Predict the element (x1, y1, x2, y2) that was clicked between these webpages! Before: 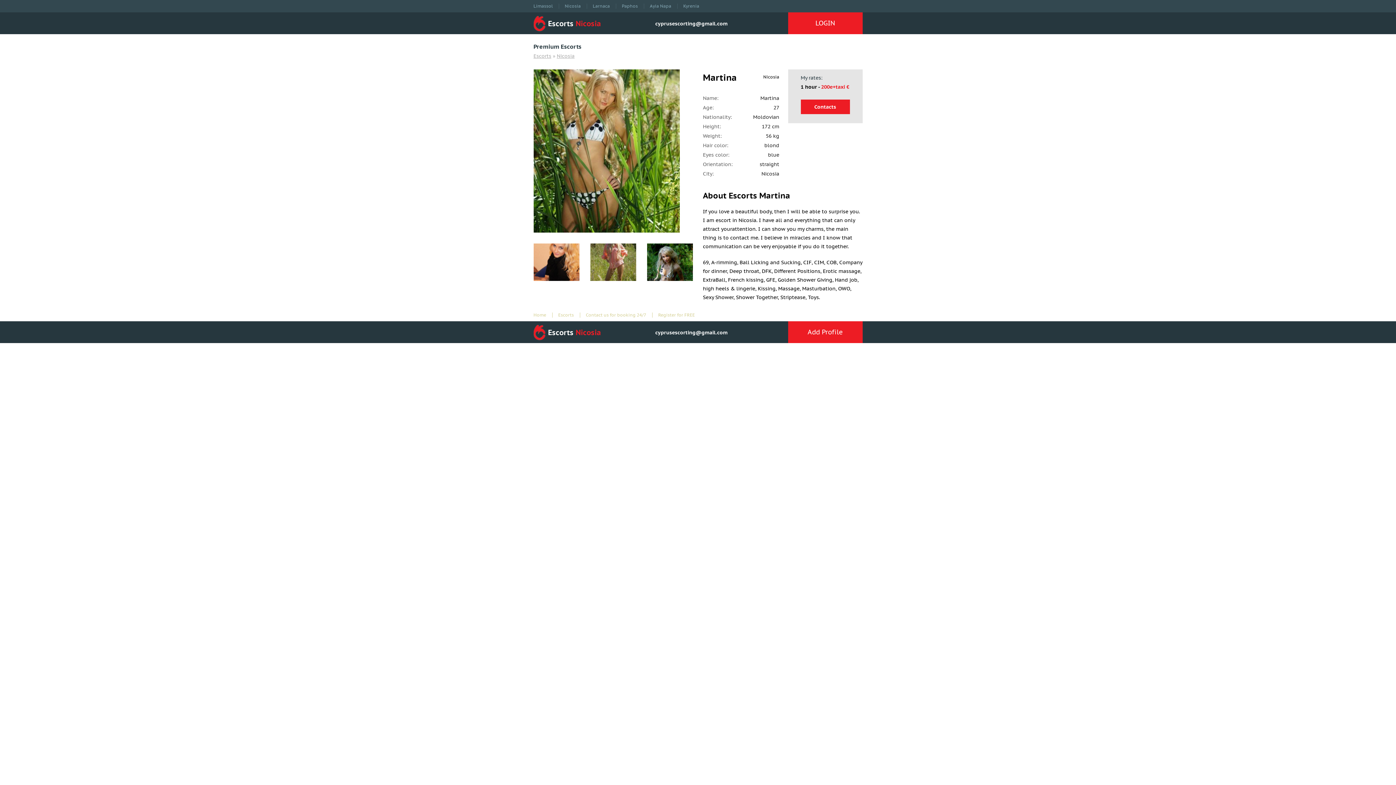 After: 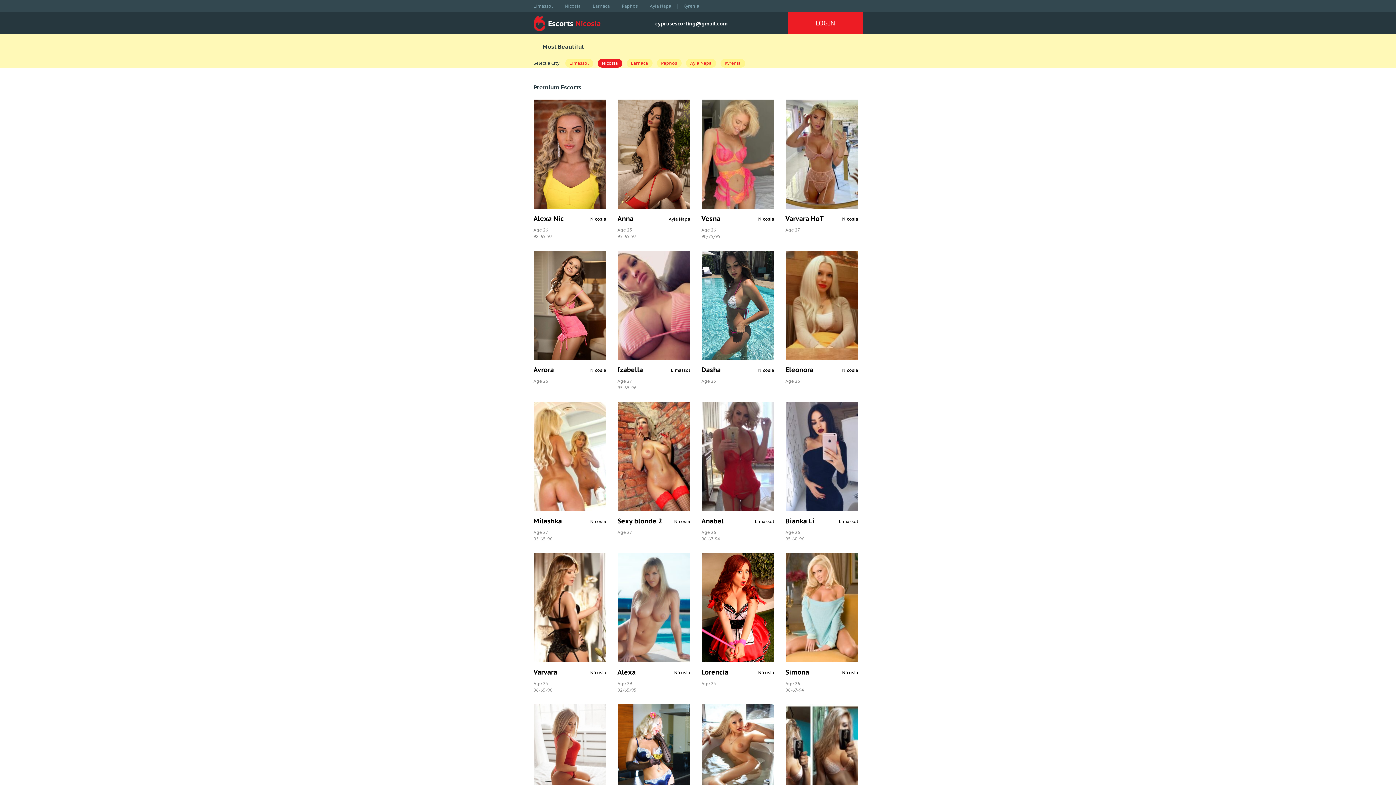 Action: bbox: (556, 52, 574, 59) label: Nicosia